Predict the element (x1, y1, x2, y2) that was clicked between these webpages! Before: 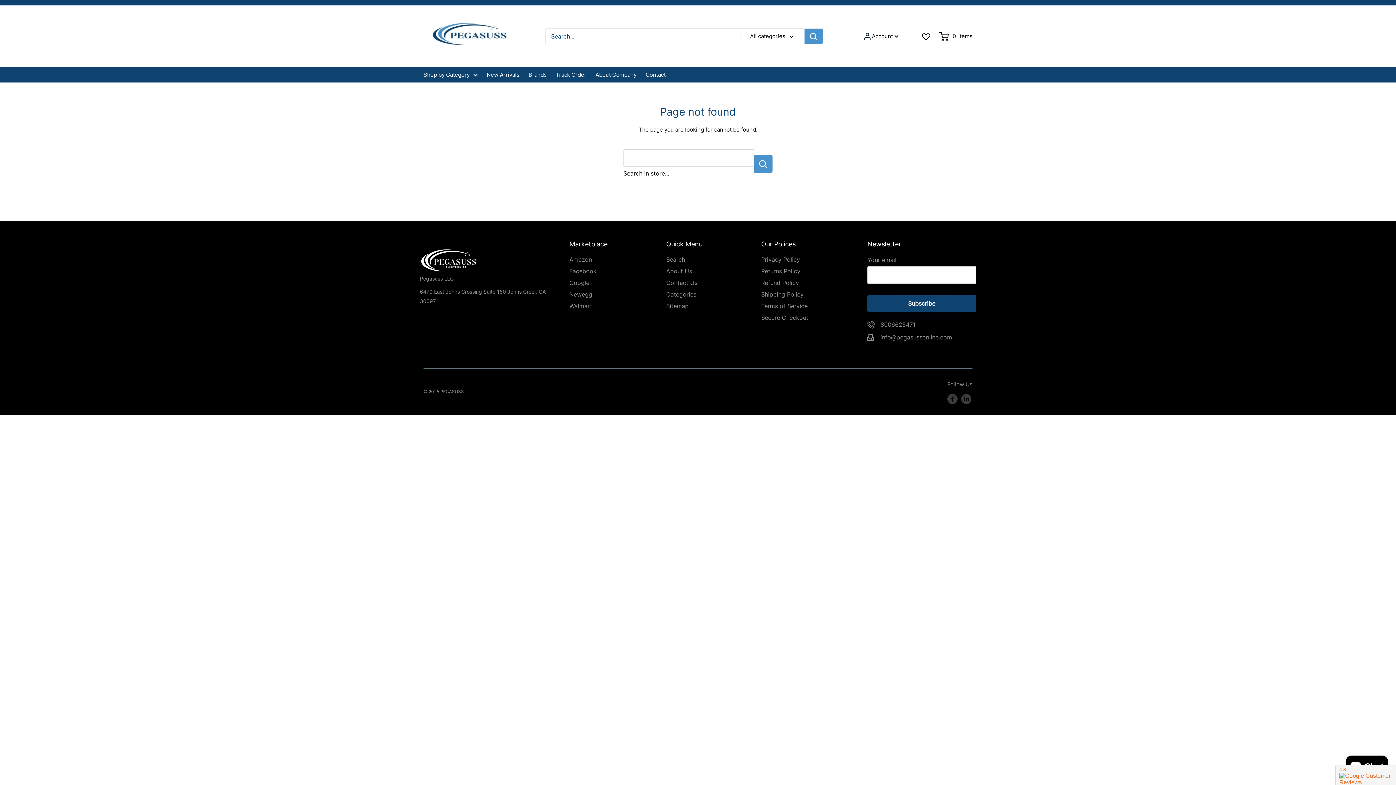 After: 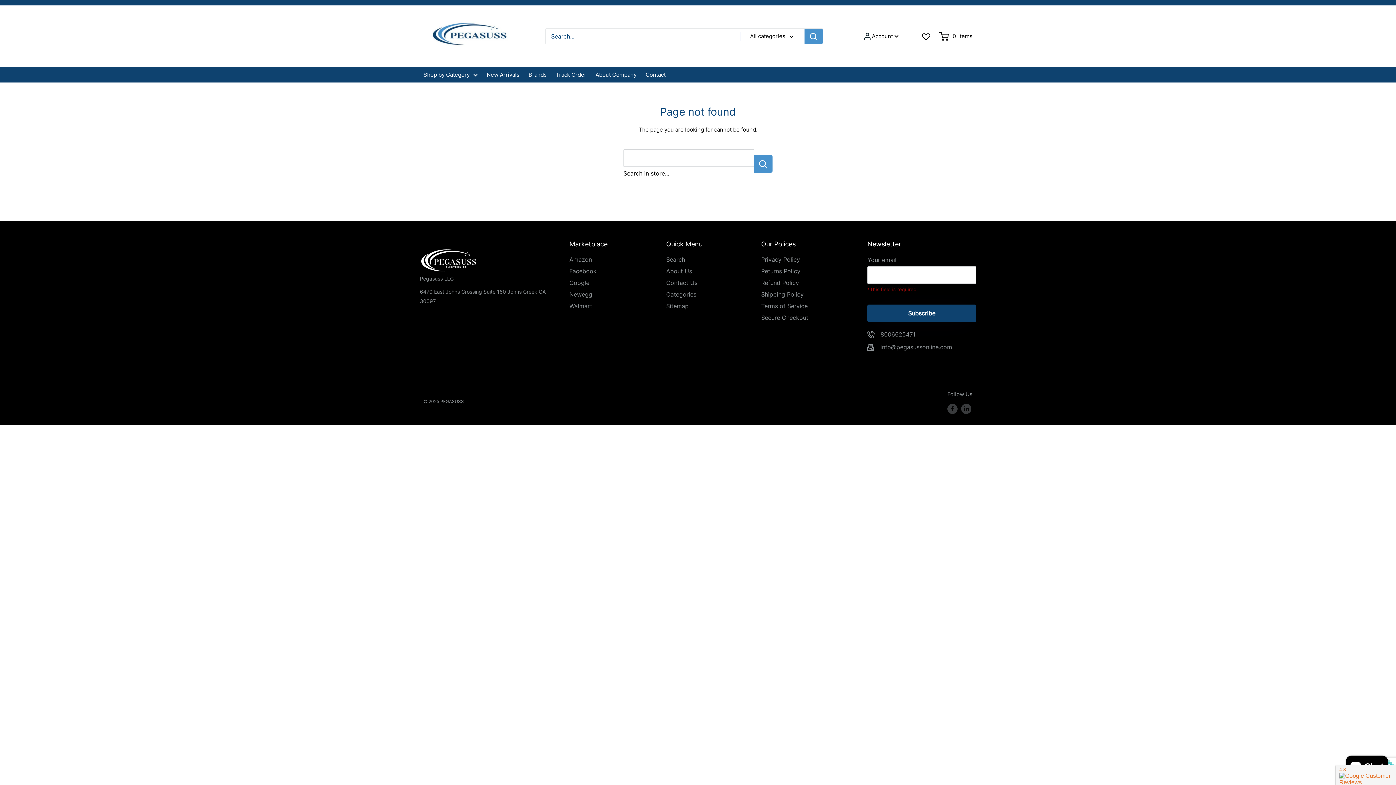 Action: label: Subscribe bbox: (867, 294, 976, 312)